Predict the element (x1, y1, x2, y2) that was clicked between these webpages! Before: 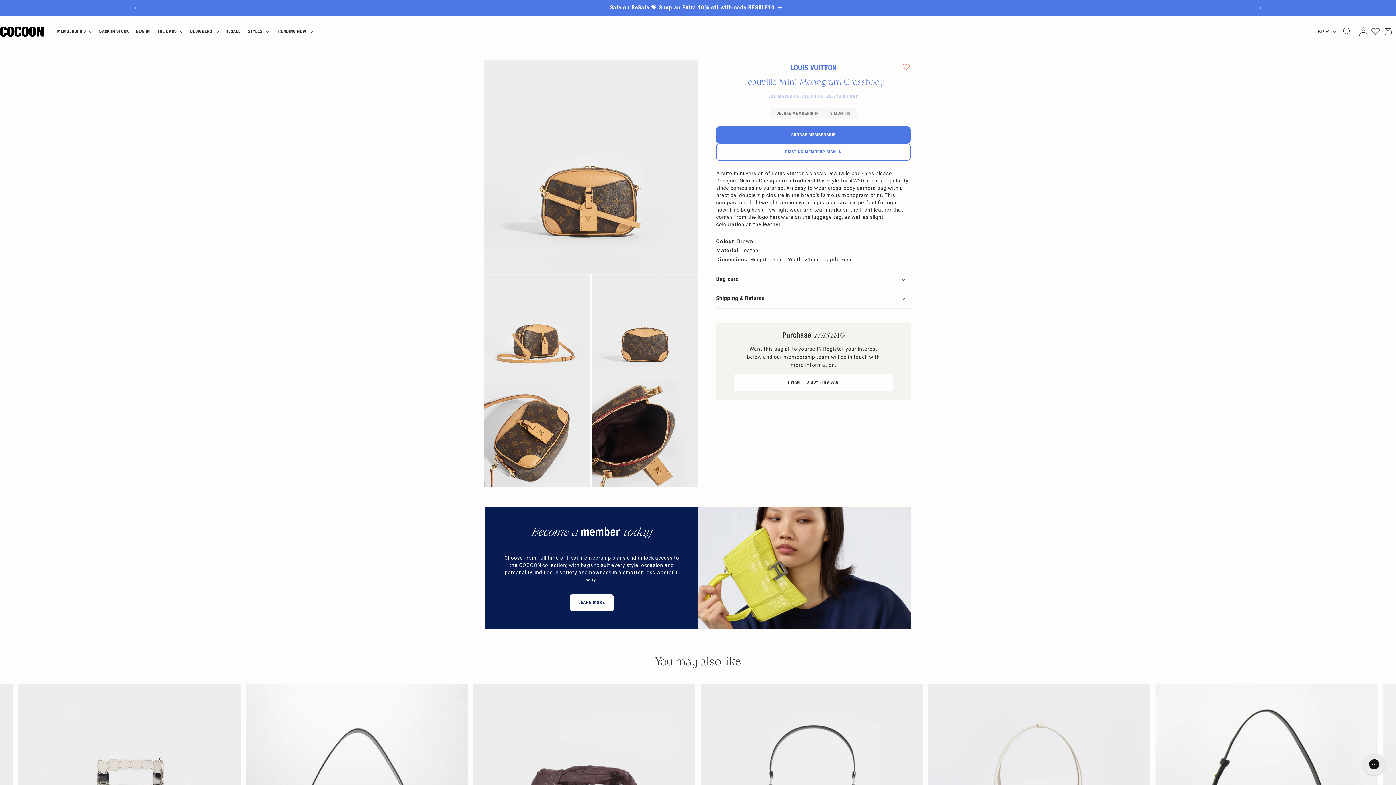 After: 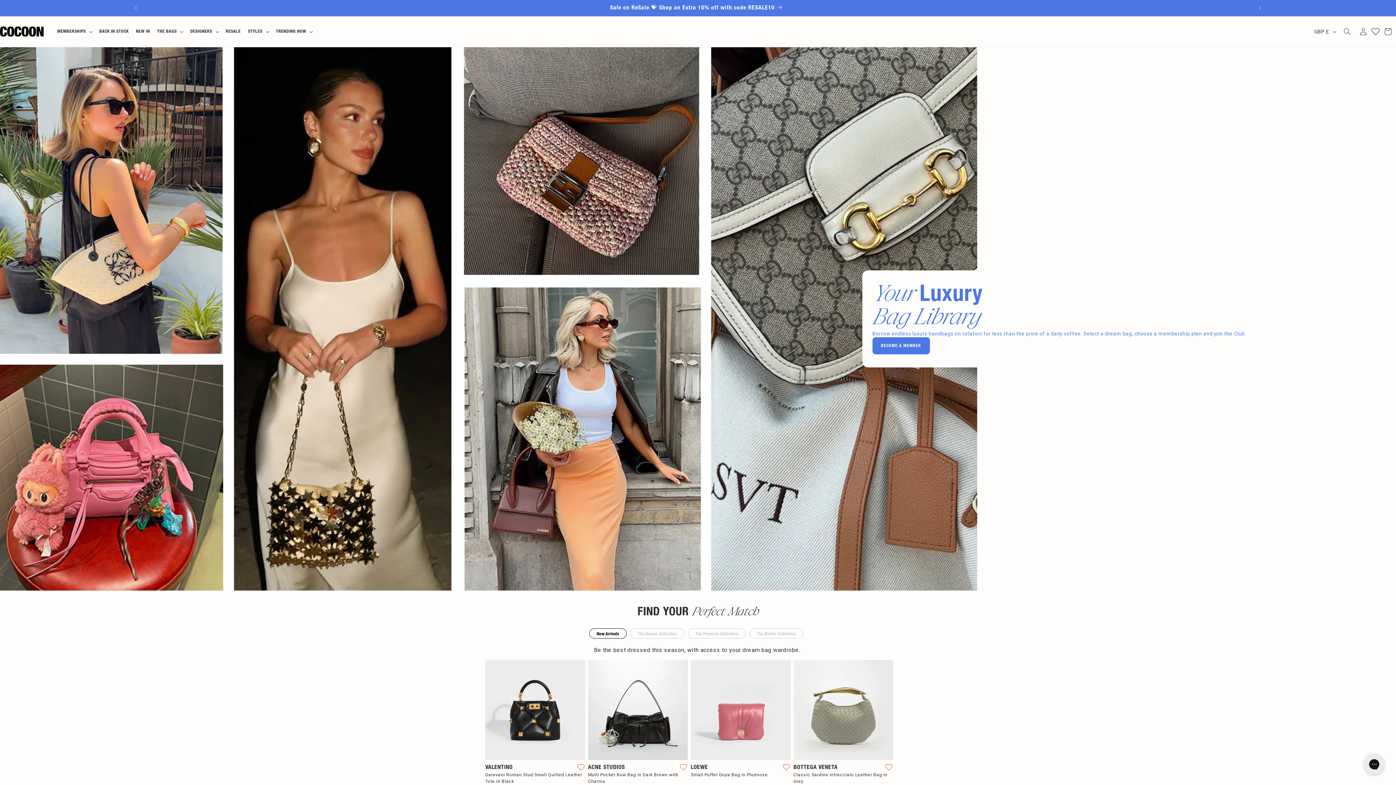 Action: bbox: (-2, 23, 46, 39)